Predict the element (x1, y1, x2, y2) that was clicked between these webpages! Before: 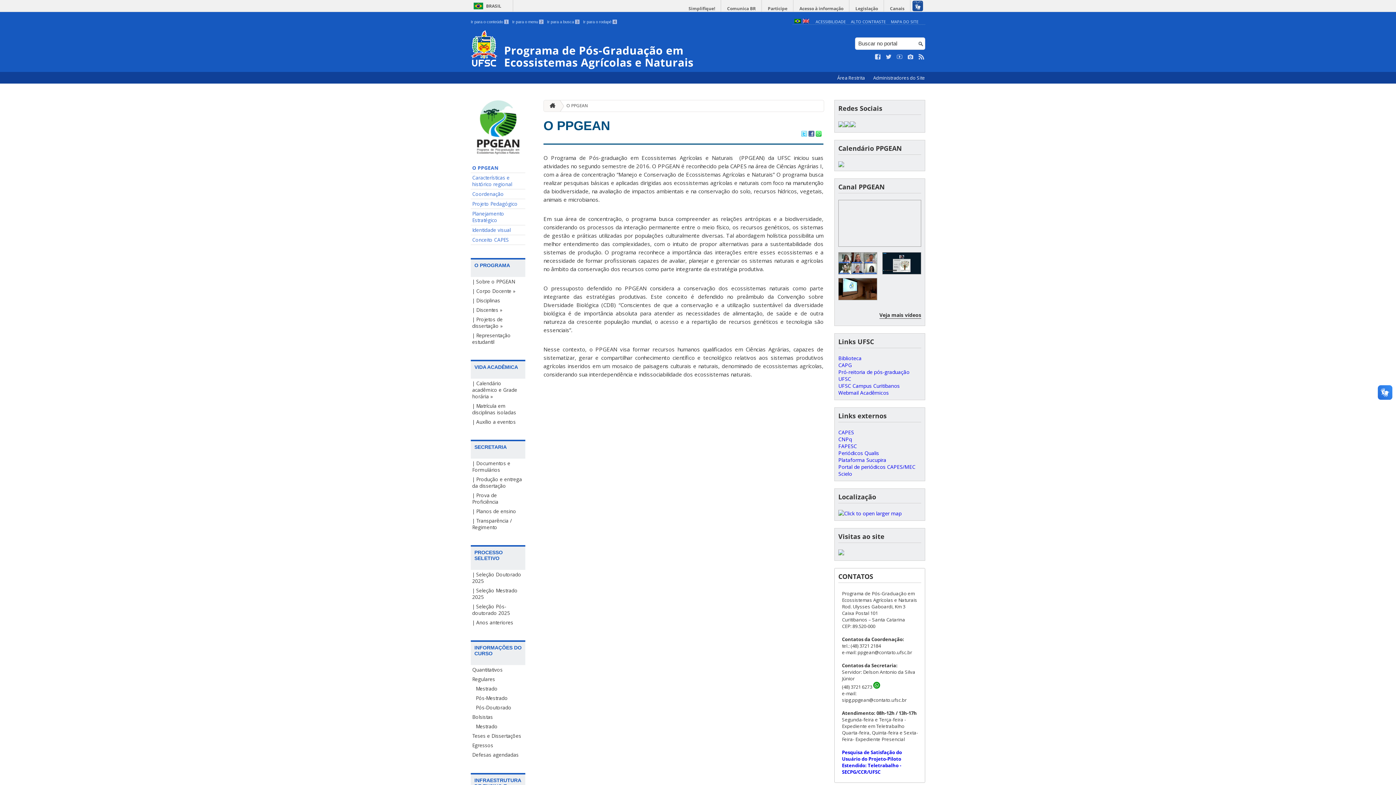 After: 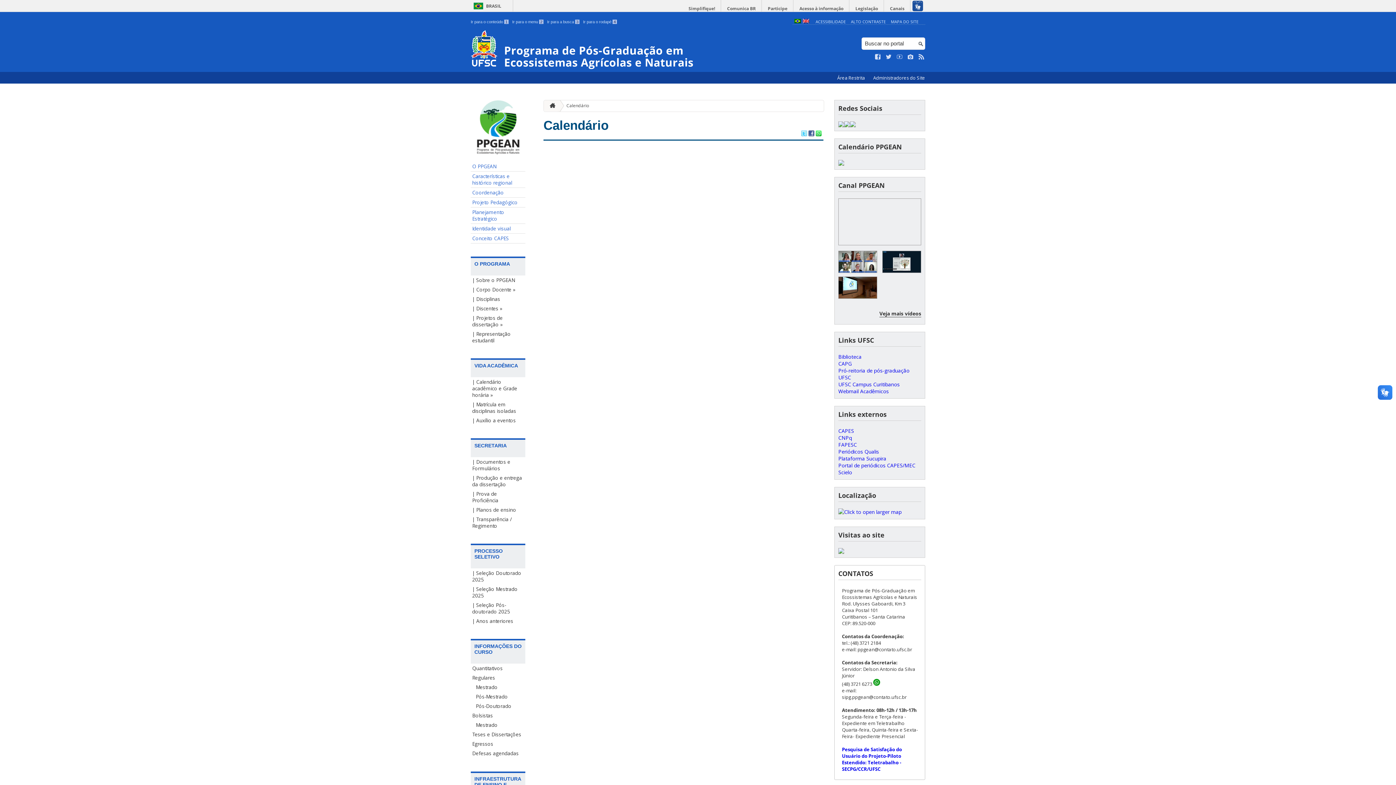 Action: bbox: (838, 161, 921, 167)